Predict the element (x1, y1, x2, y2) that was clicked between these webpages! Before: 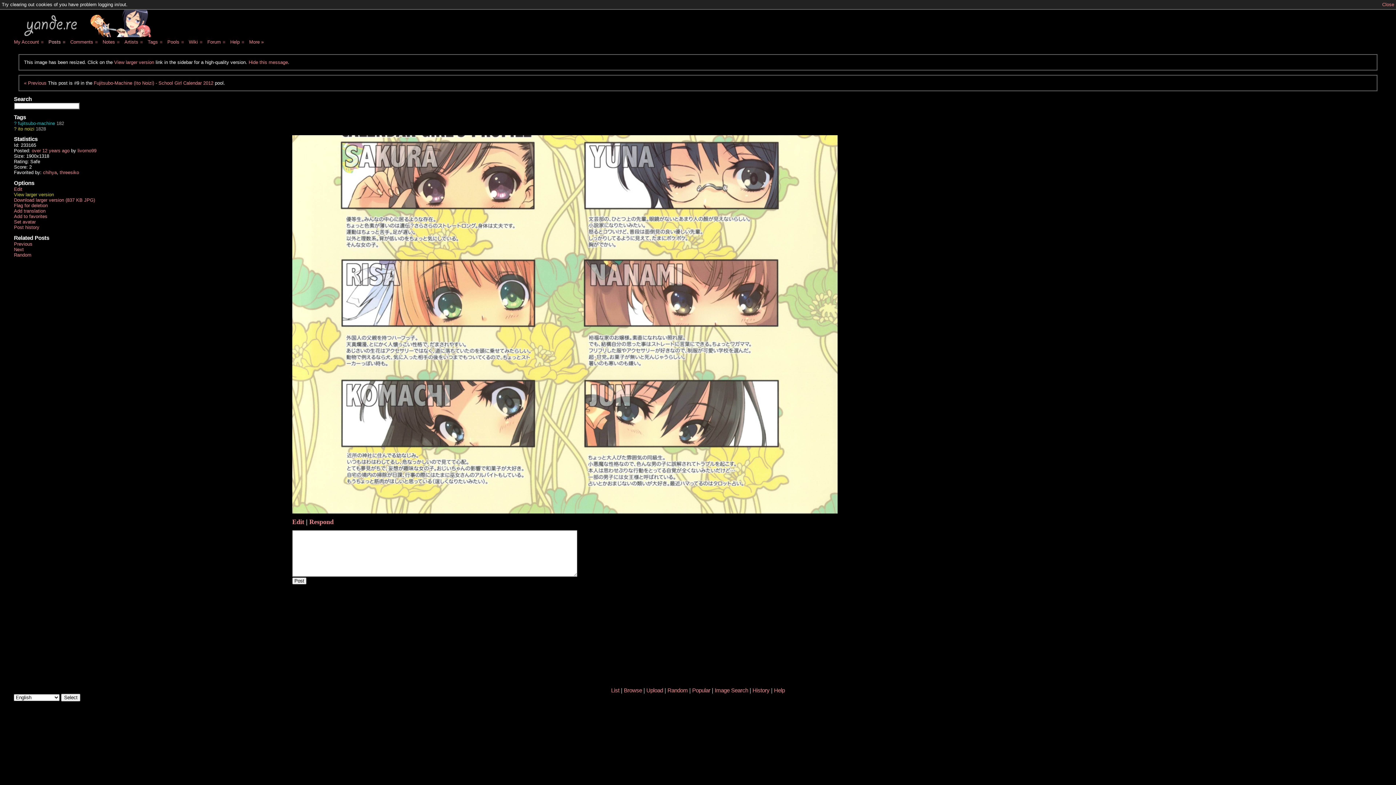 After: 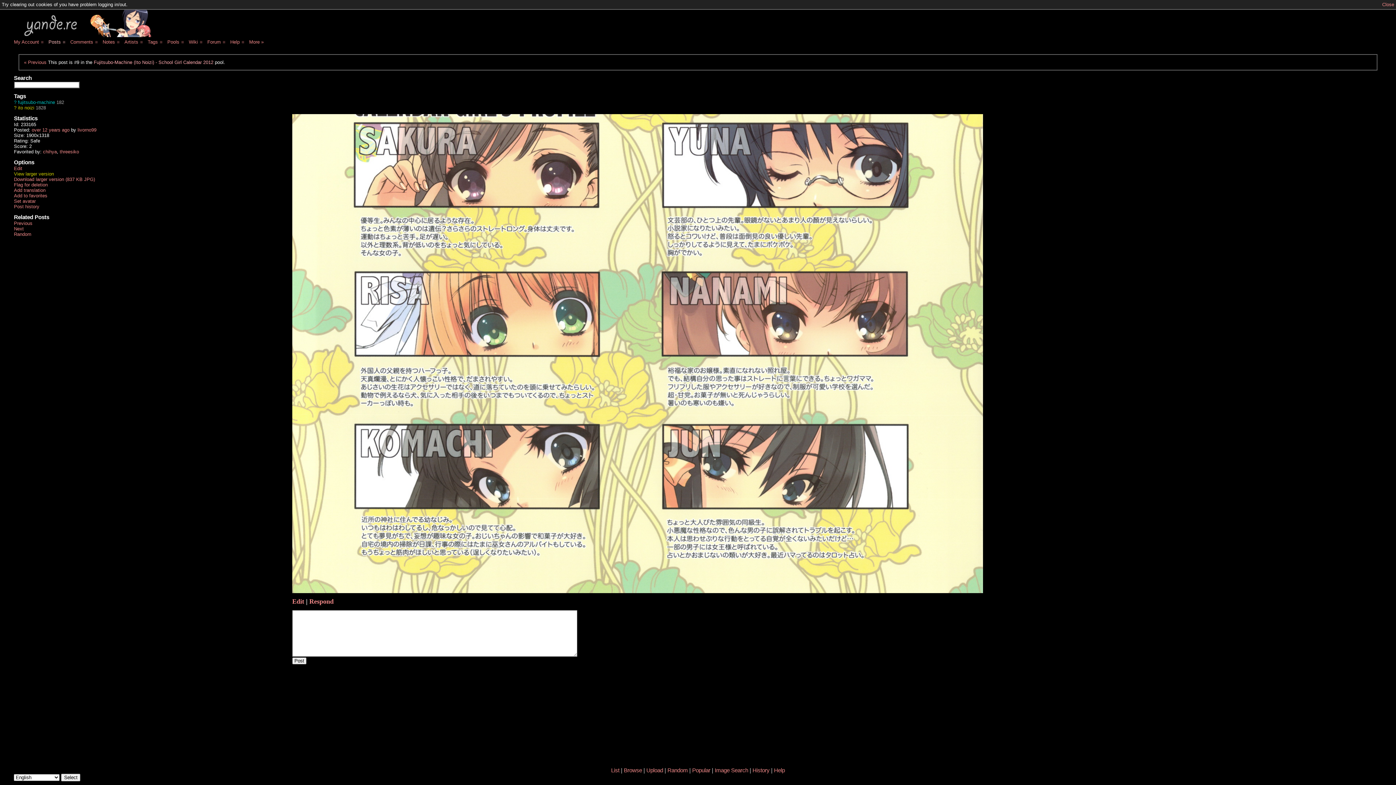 Action: bbox: (114, 59, 154, 65) label: View larger version